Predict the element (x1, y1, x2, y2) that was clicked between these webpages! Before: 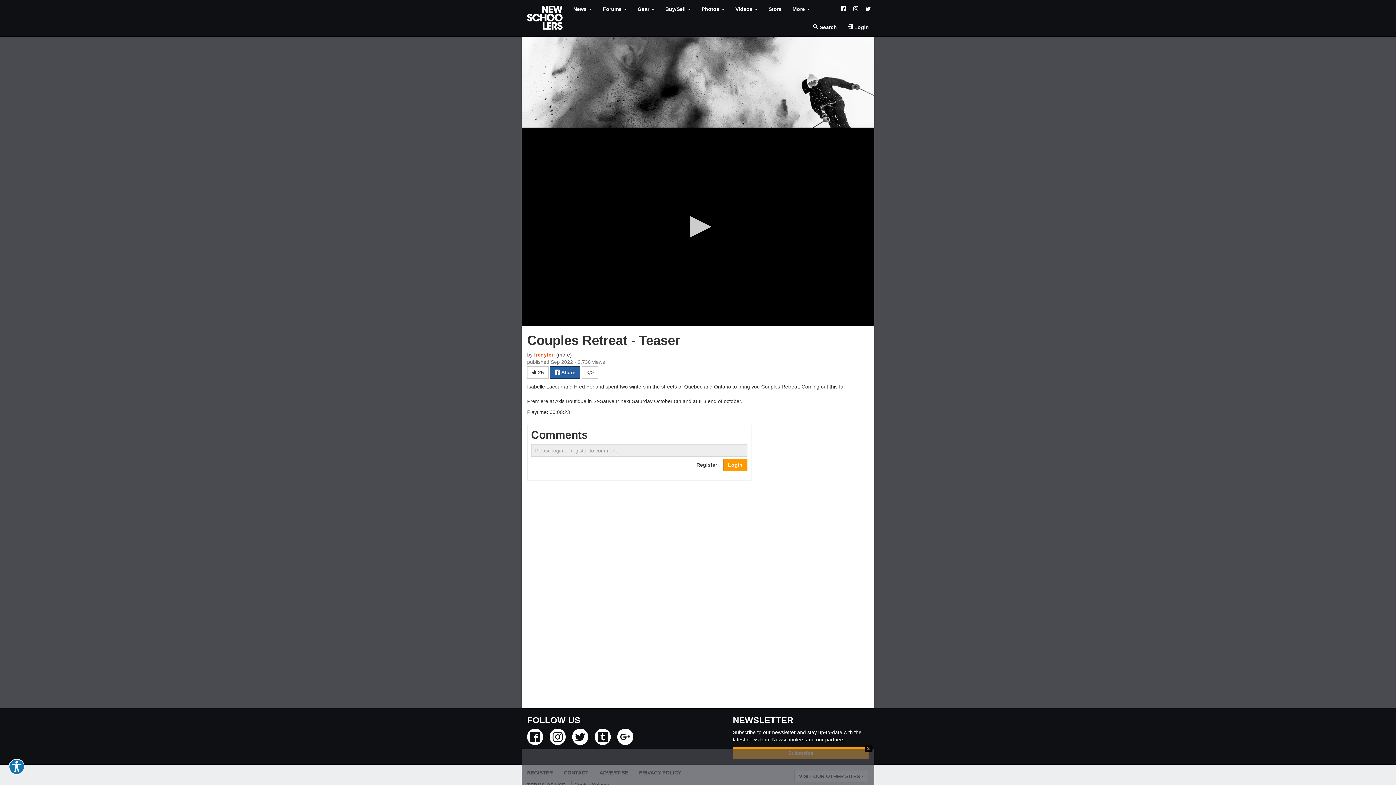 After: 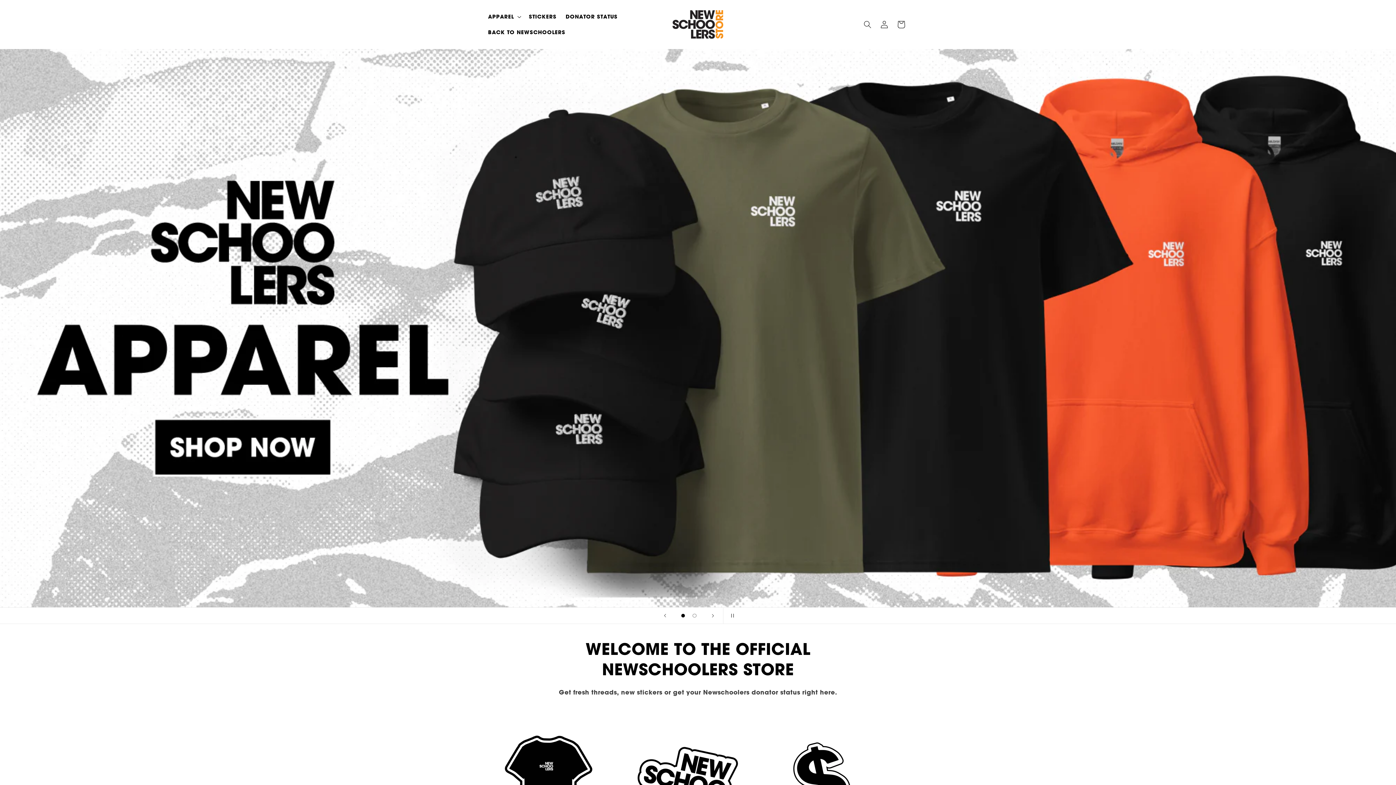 Action: bbox: (763, 0, 787, 18) label: Store